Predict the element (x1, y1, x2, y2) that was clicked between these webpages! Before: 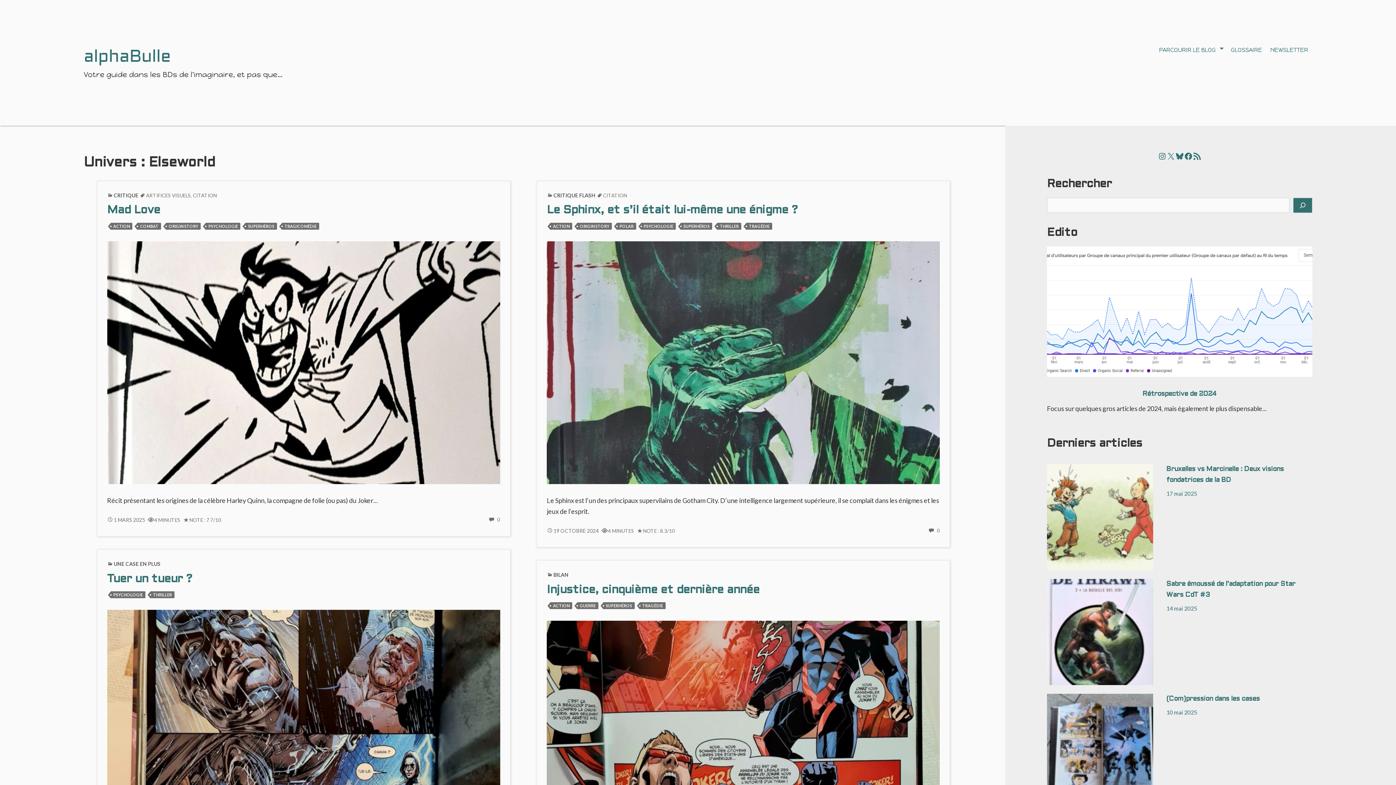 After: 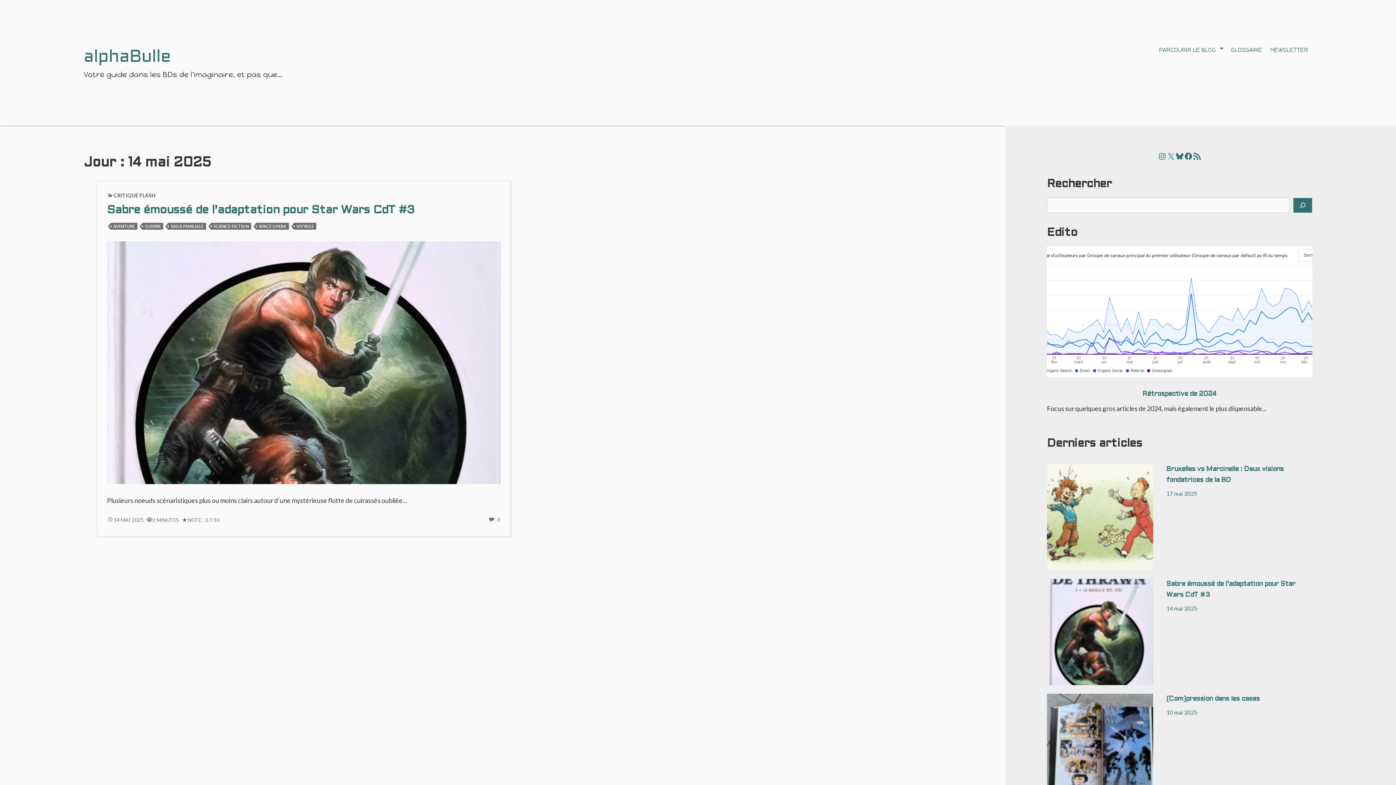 Action: label: 14 mai 2025 bbox: (1166, 605, 1197, 611)